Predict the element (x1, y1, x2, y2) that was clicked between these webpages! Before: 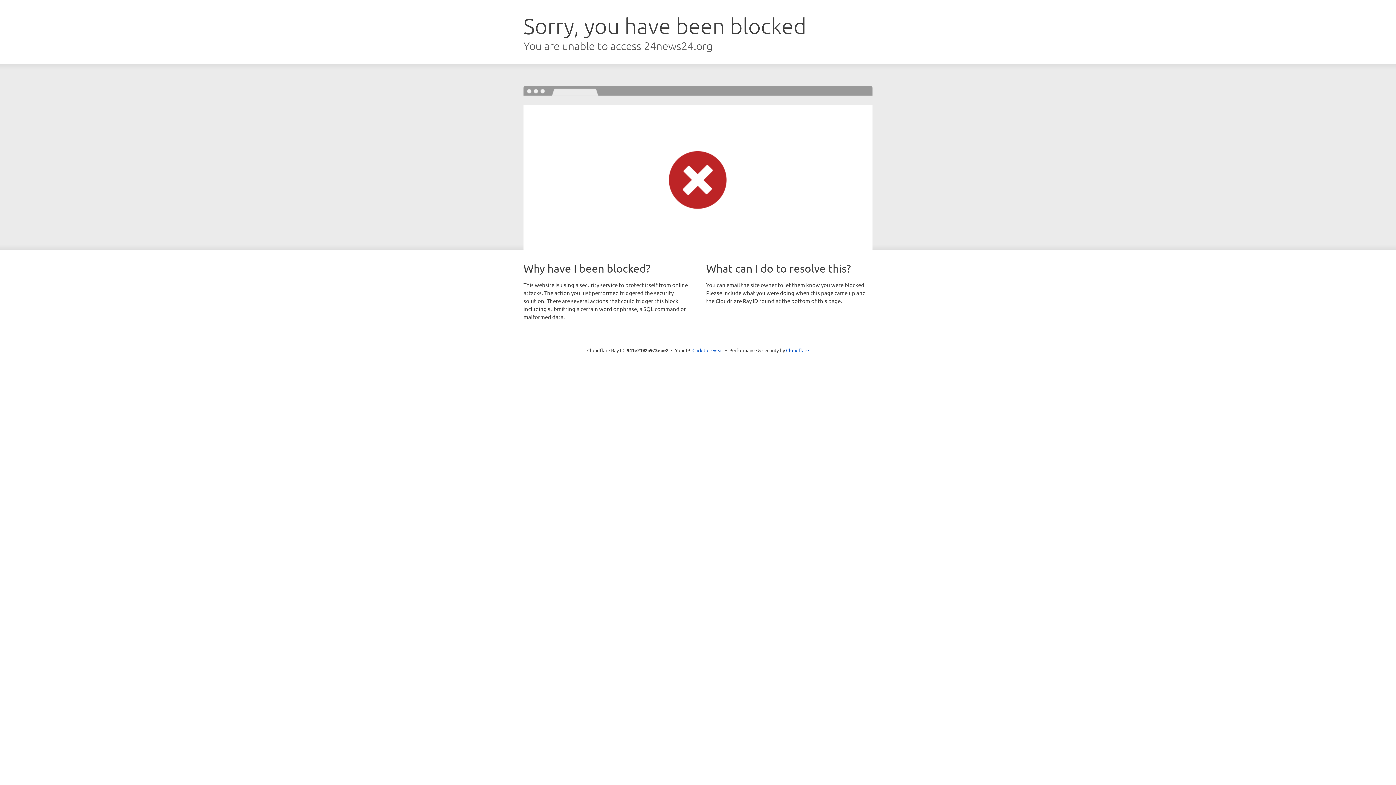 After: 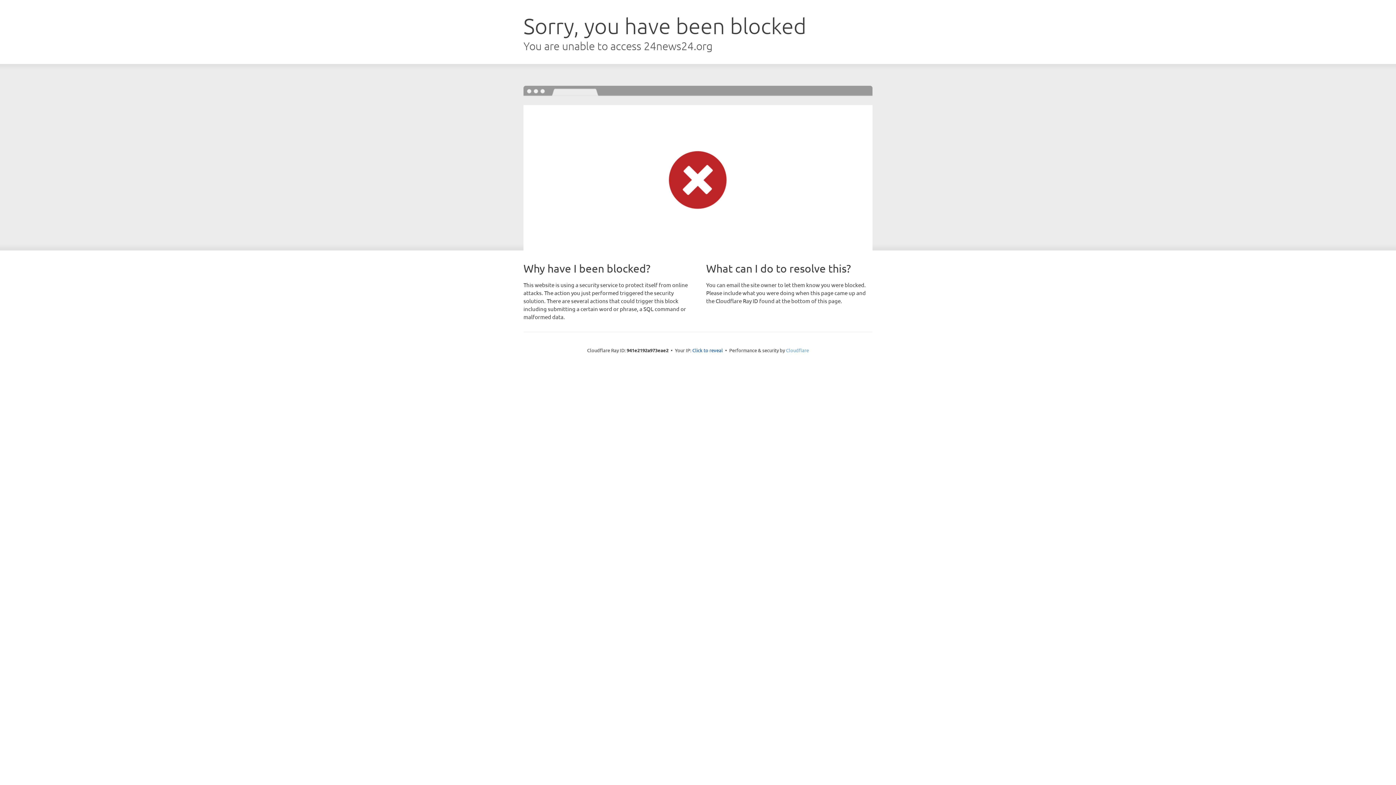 Action: label: Cloudflare bbox: (786, 347, 809, 353)